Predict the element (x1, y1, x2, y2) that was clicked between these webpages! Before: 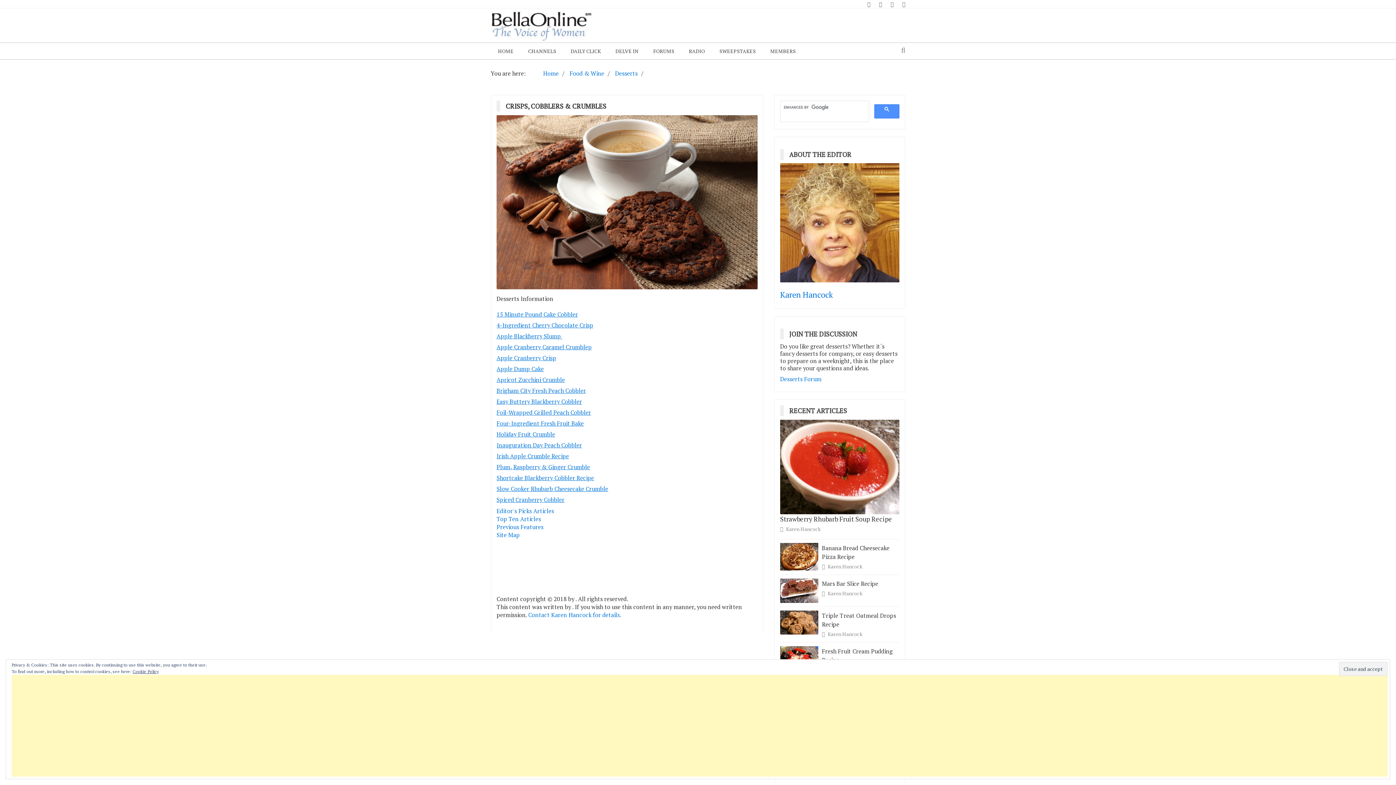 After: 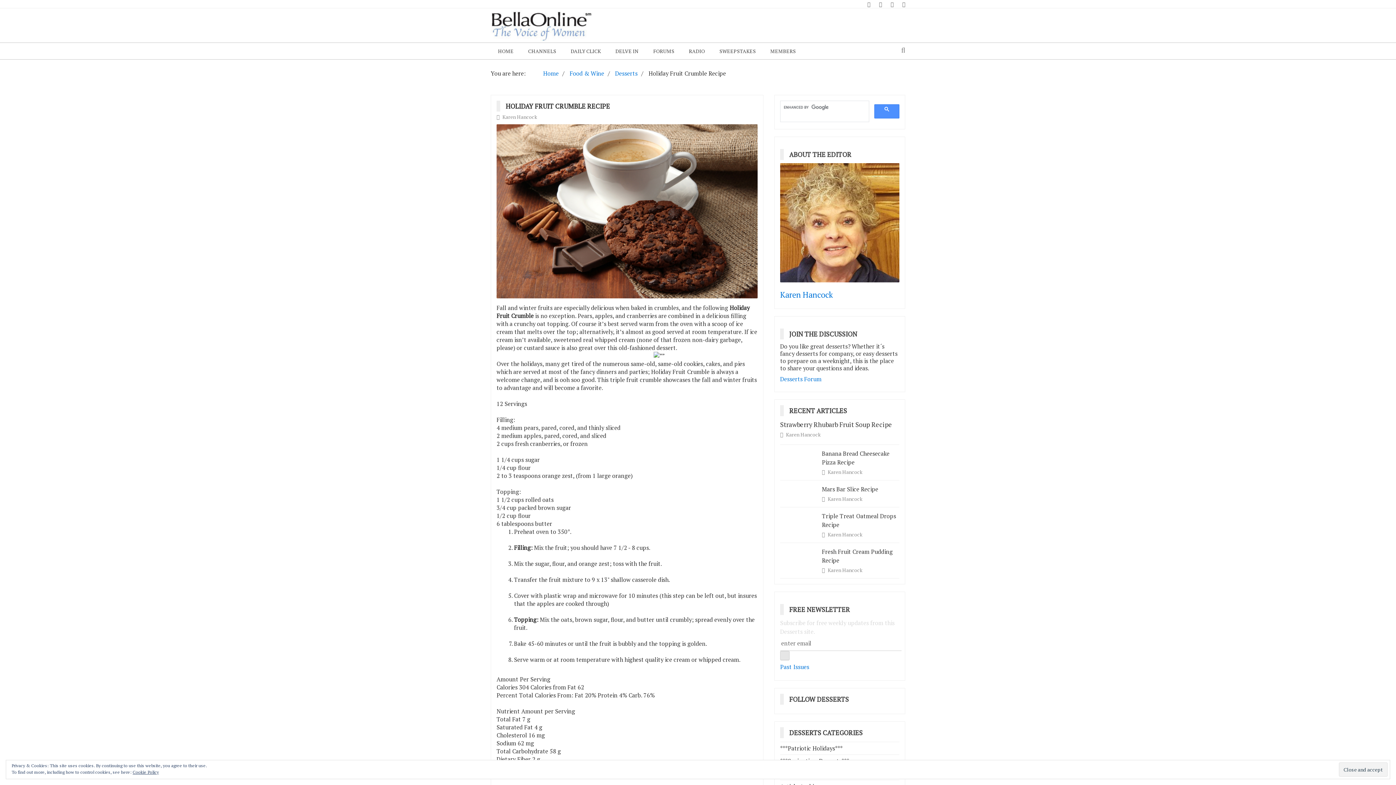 Action: bbox: (496, 430, 555, 438) label: Holiday Fruit Crumble